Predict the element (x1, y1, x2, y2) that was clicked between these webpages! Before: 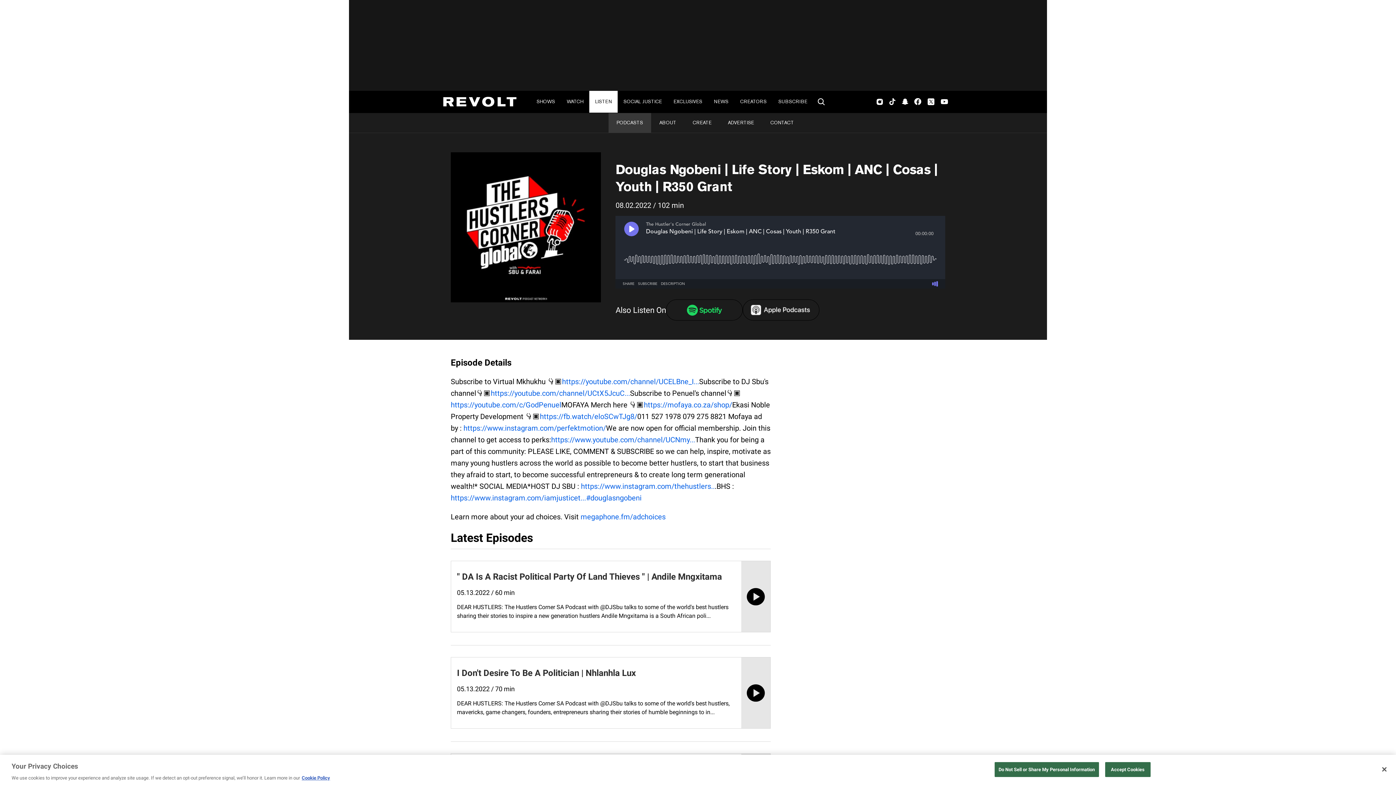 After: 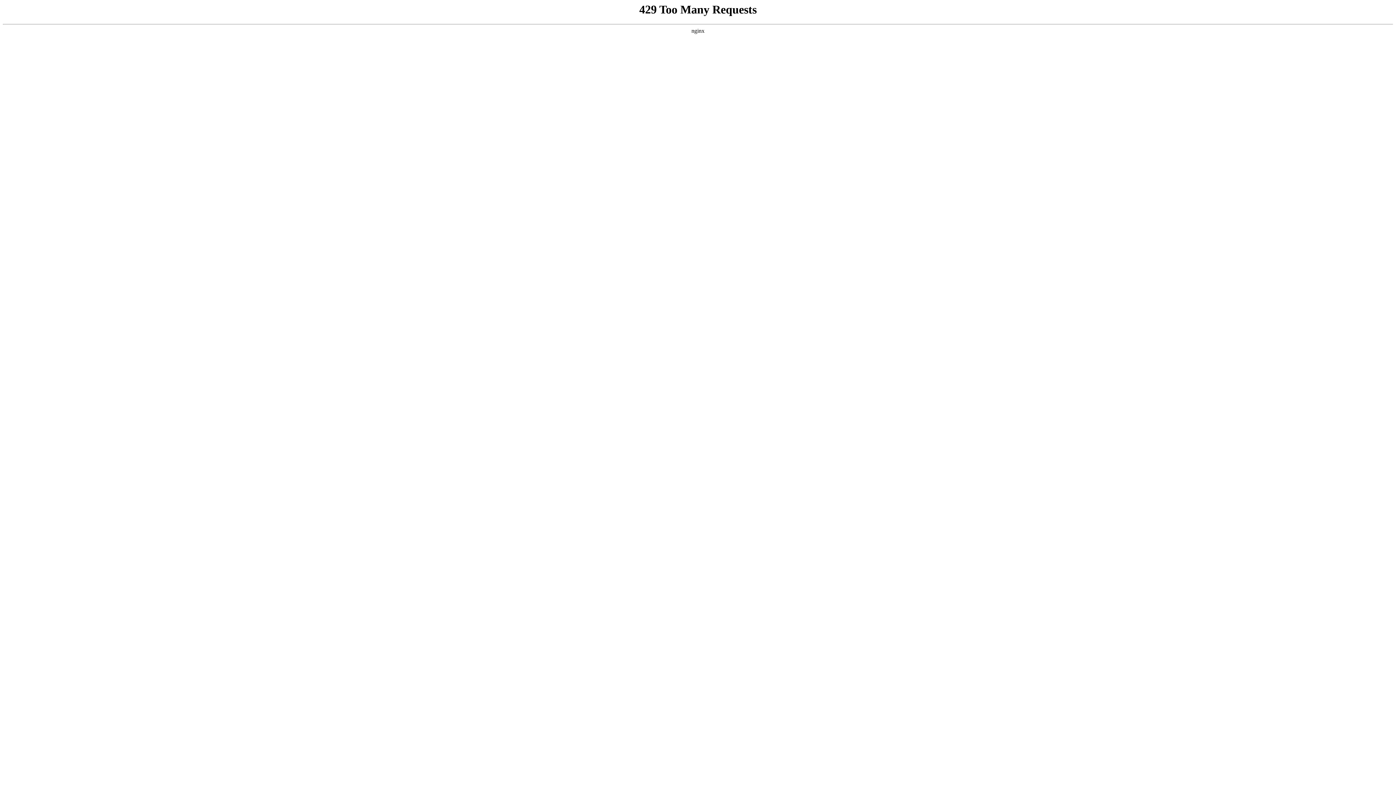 Action: label: 440 Artists bbox: (758, 420, 788, 427)